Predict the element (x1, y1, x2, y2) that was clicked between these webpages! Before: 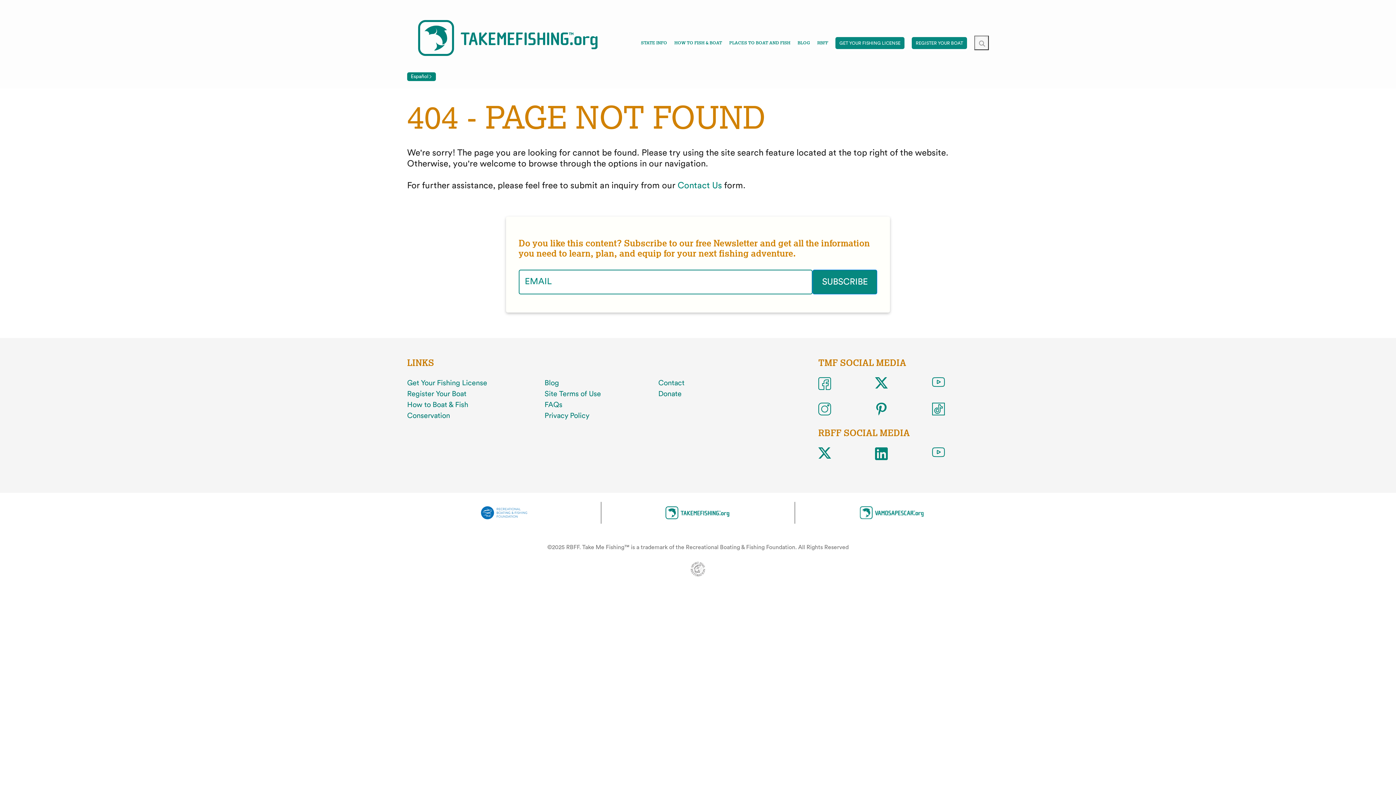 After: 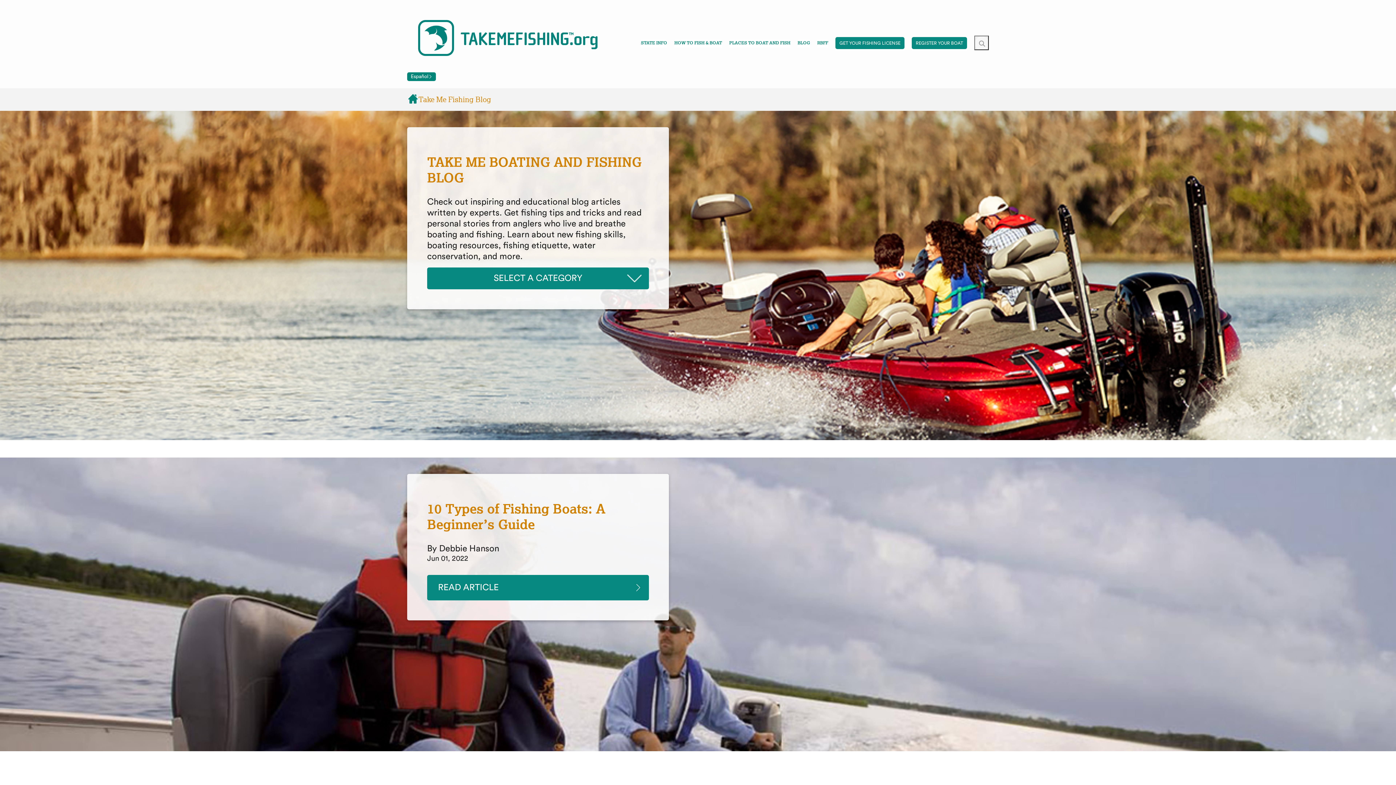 Action: bbox: (797, 40, 810, 47) label: BLOG